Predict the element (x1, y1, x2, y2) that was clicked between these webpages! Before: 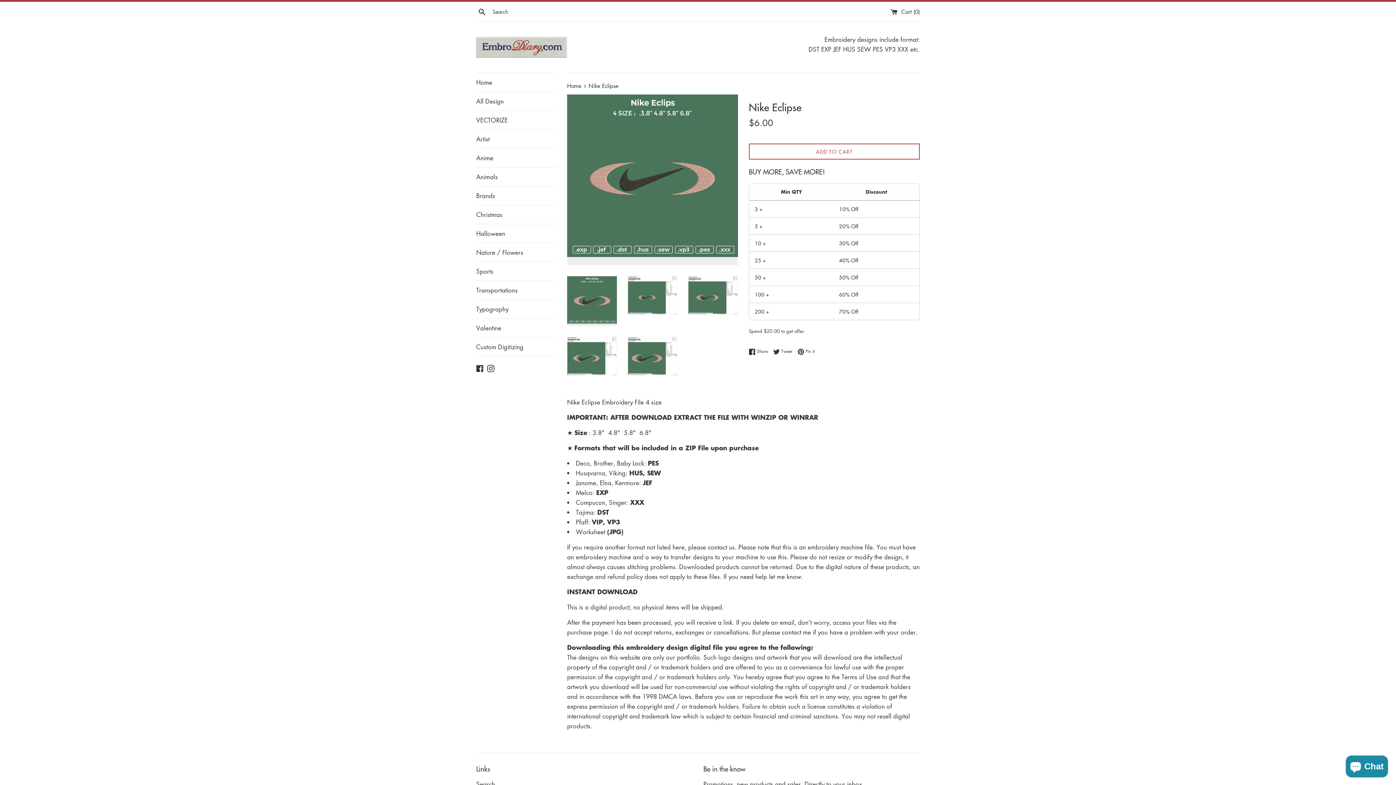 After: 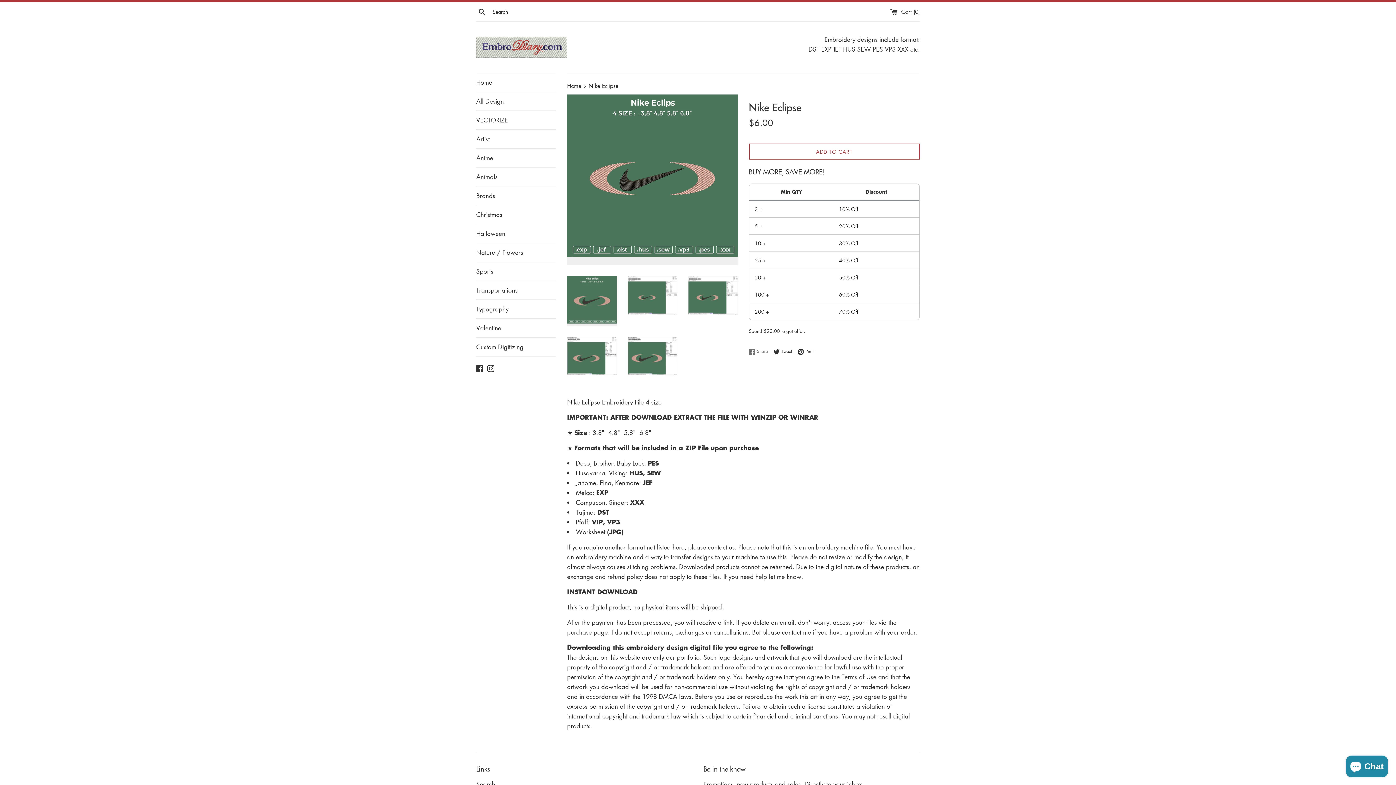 Action: bbox: (749, 348, 771, 355) label:  Share
Share on Facebook